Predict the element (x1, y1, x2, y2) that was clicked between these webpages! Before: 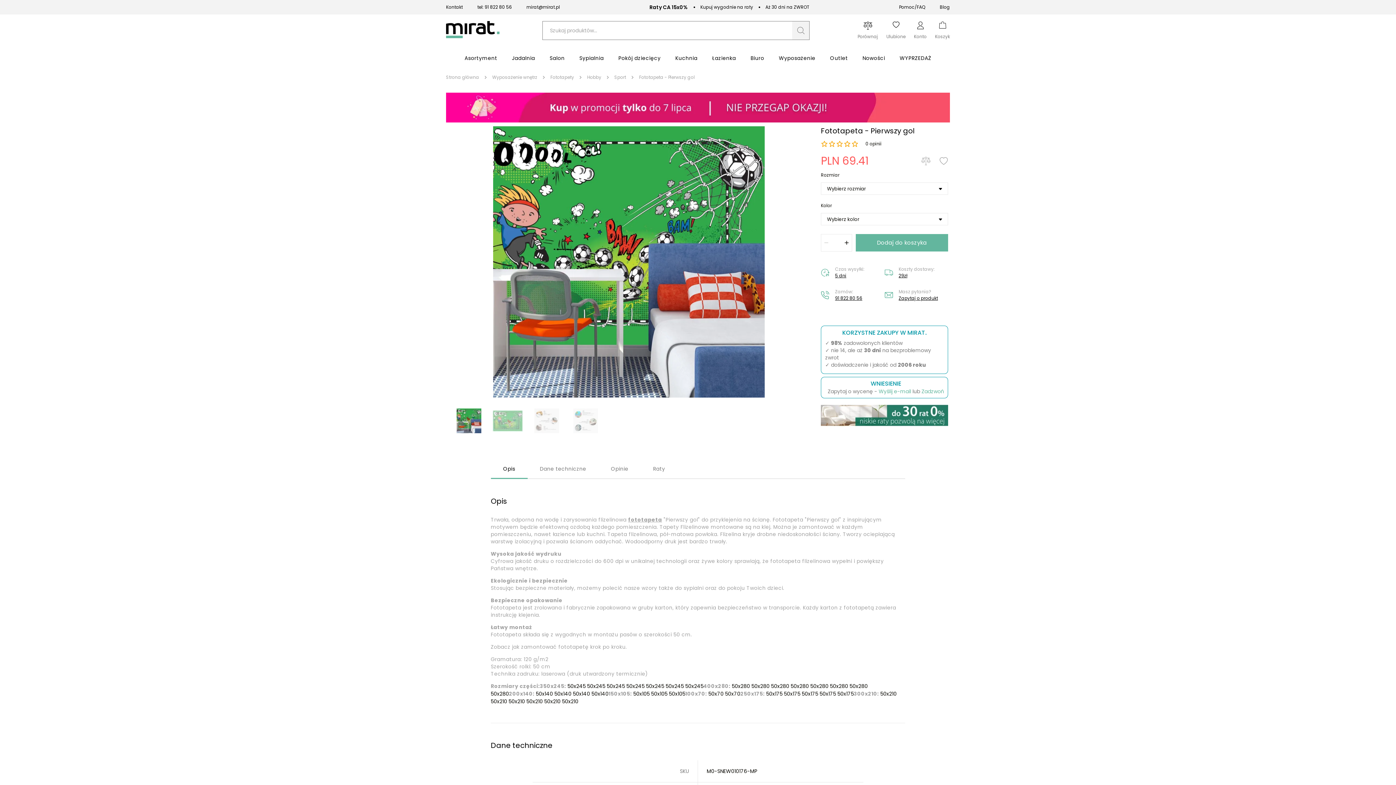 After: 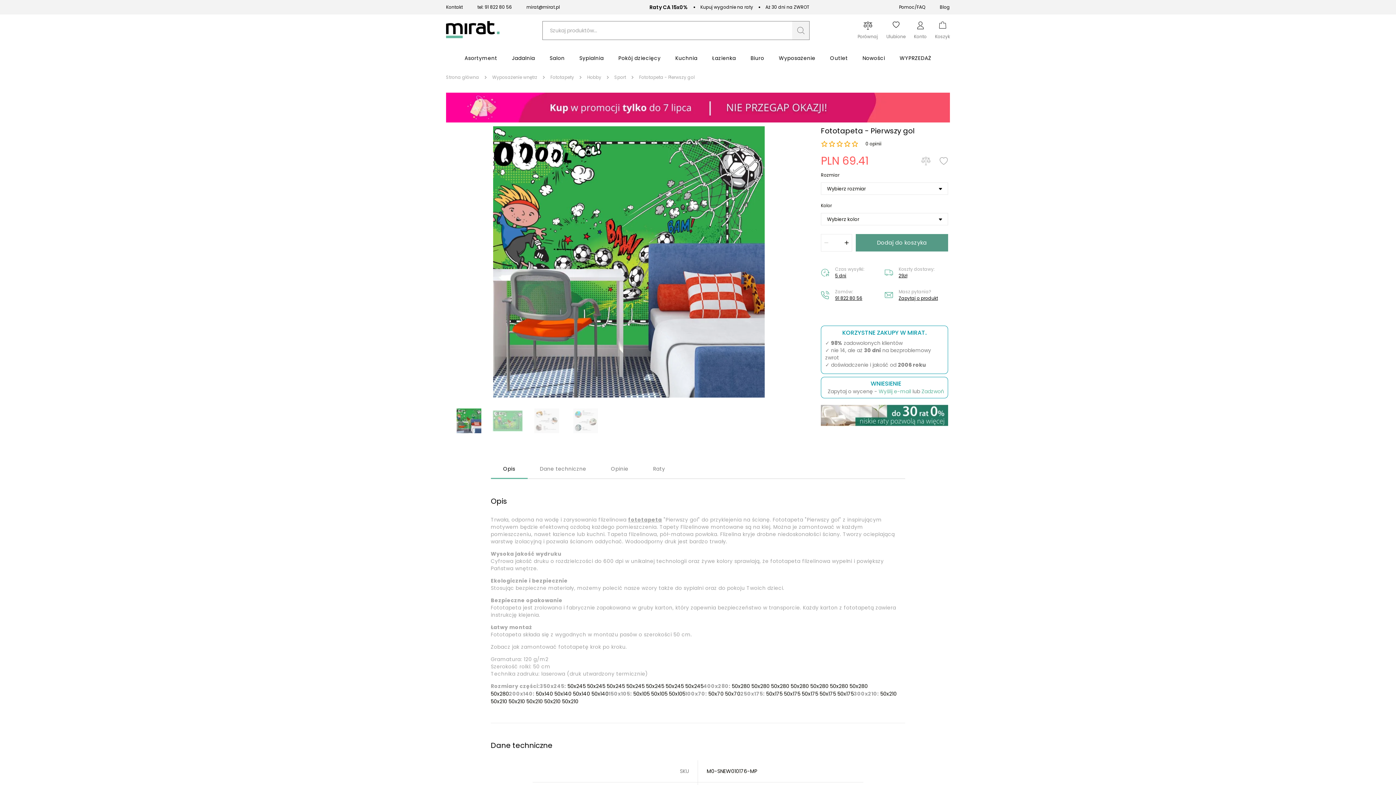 Action: bbox: (856, 234, 948, 251) label: Dodaj do koszyka